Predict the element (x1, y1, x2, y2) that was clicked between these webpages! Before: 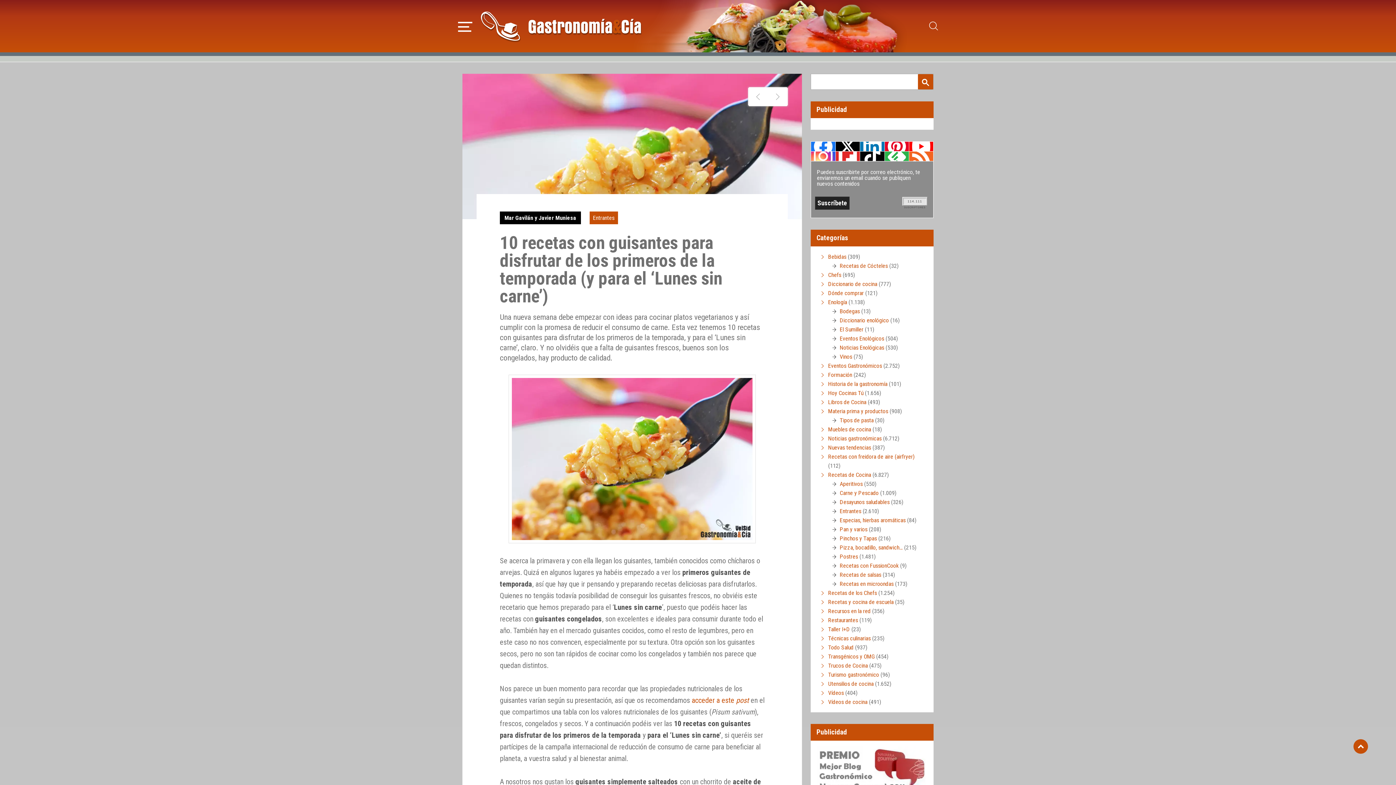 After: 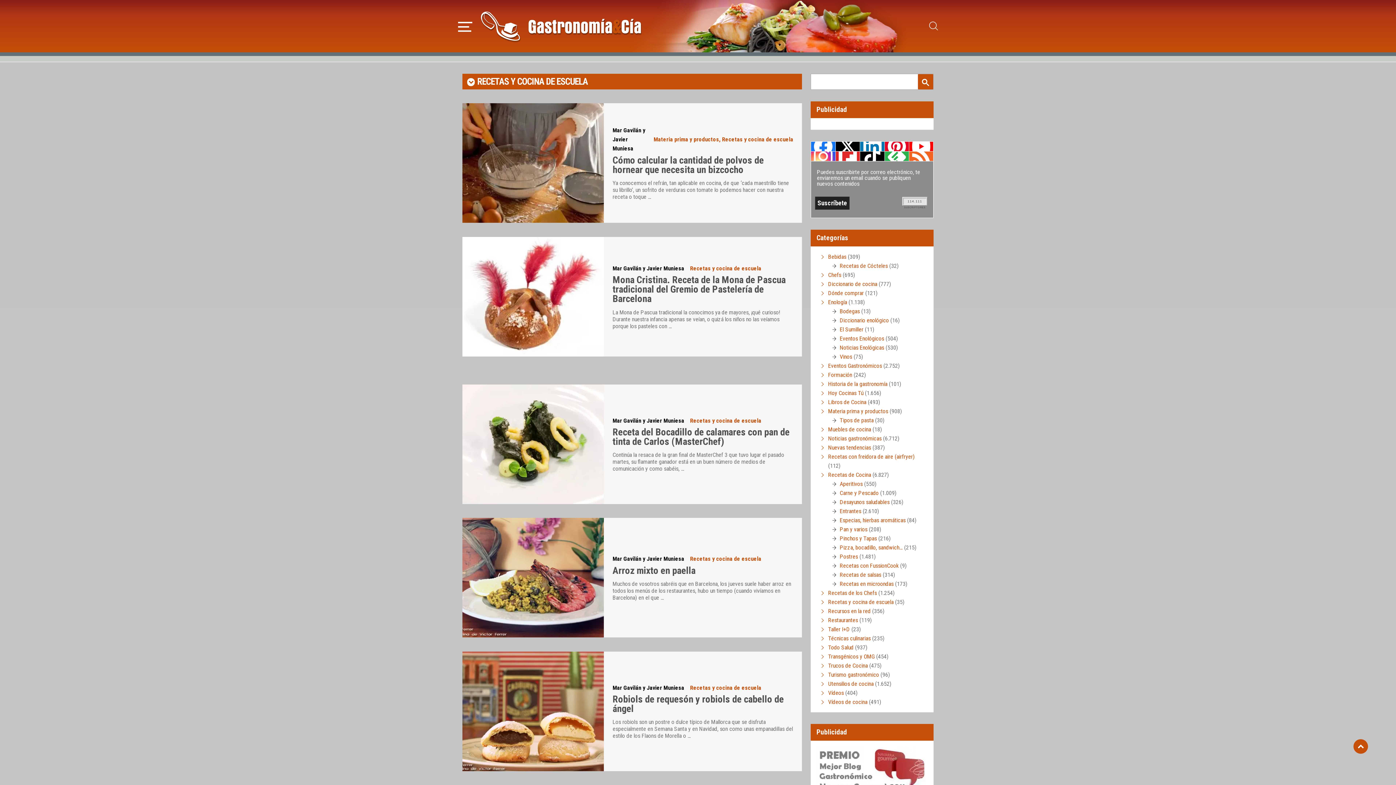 Action: label: Recetas y cocina de escuela bbox: (828, 598, 893, 605)